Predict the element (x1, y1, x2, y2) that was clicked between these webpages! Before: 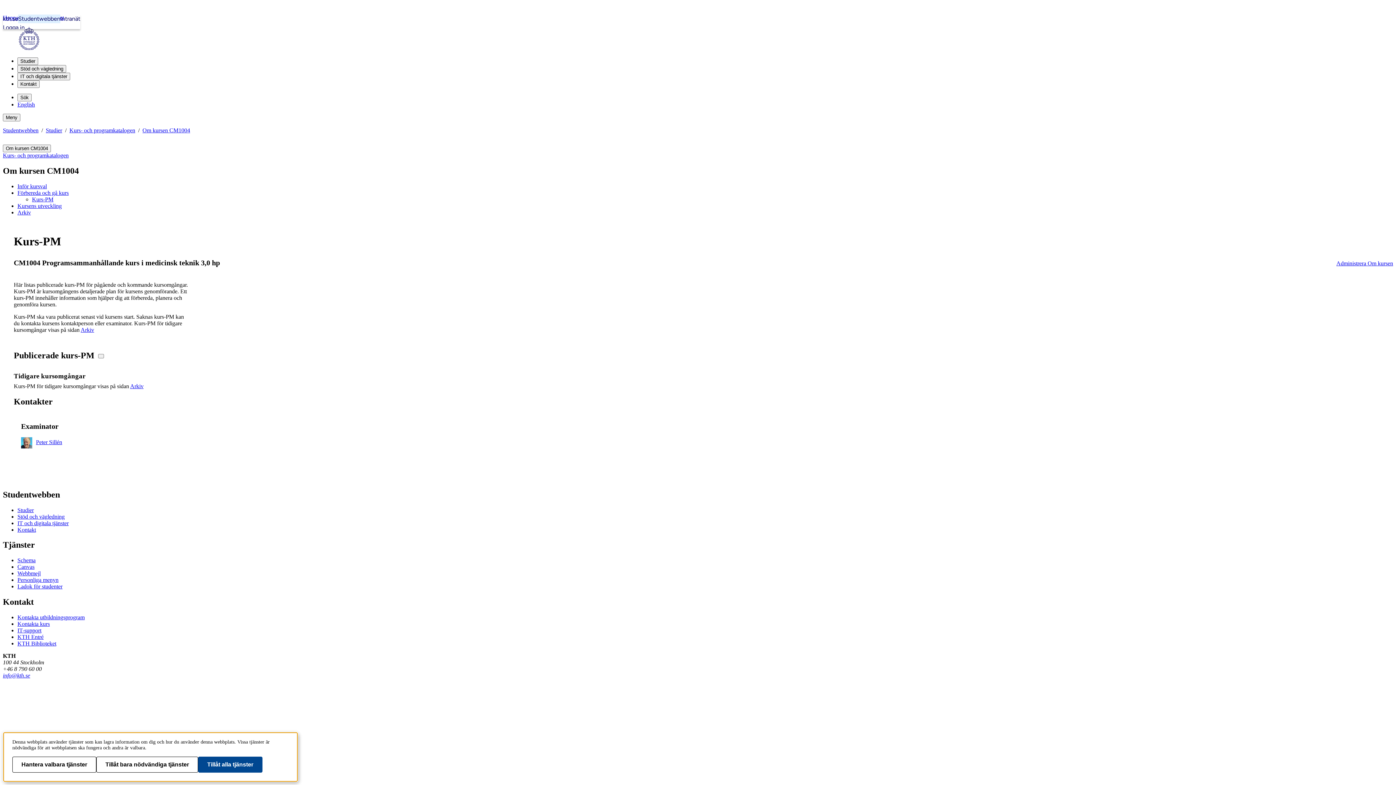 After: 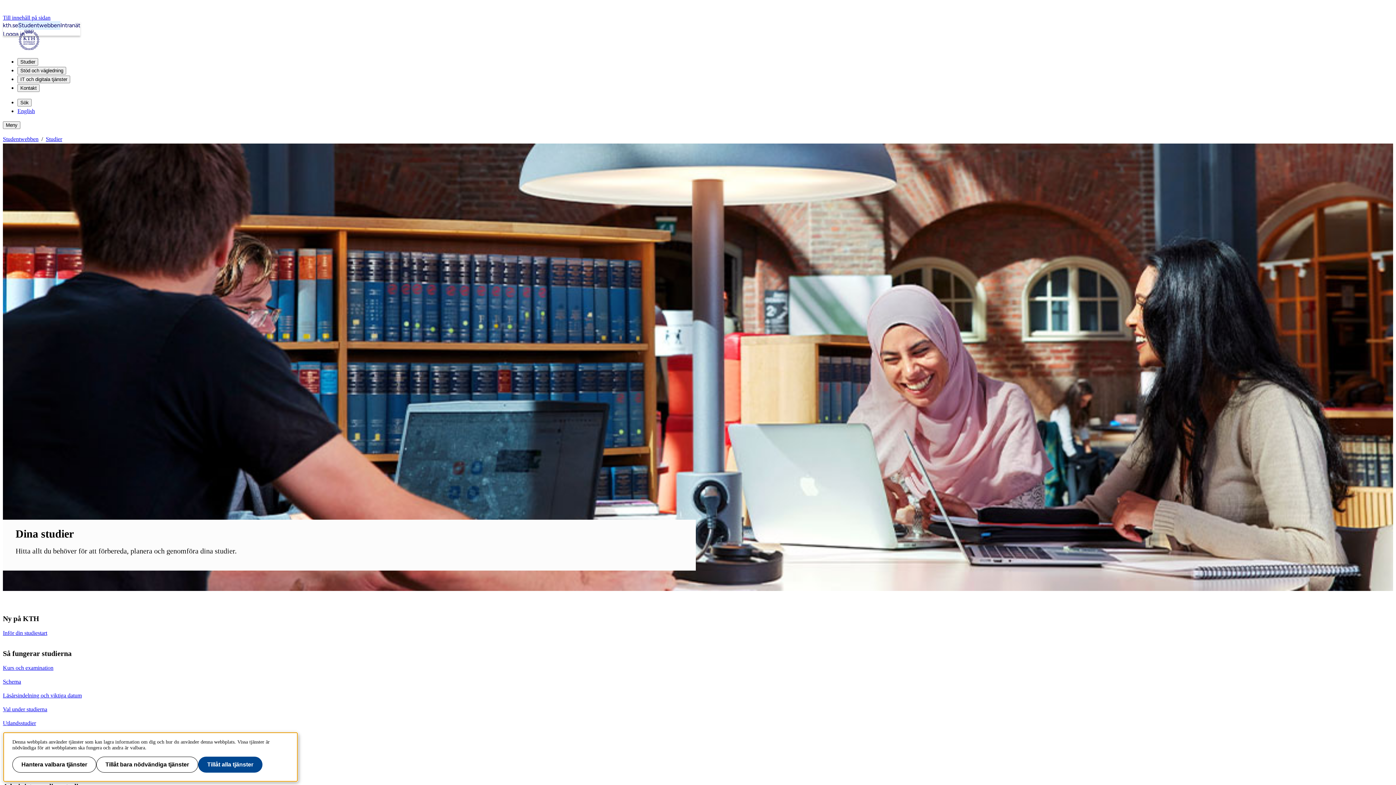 Action: bbox: (17, 507, 33, 513) label: Studier